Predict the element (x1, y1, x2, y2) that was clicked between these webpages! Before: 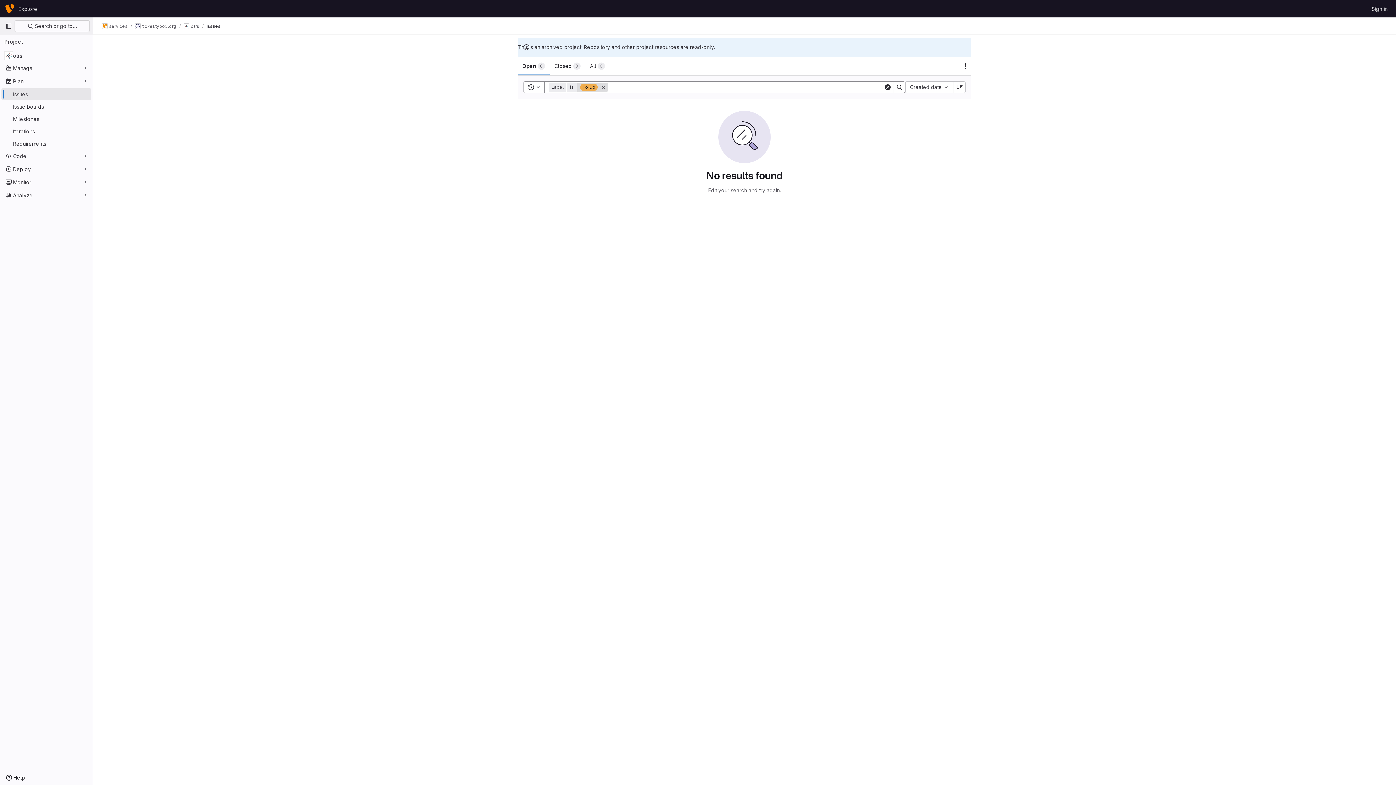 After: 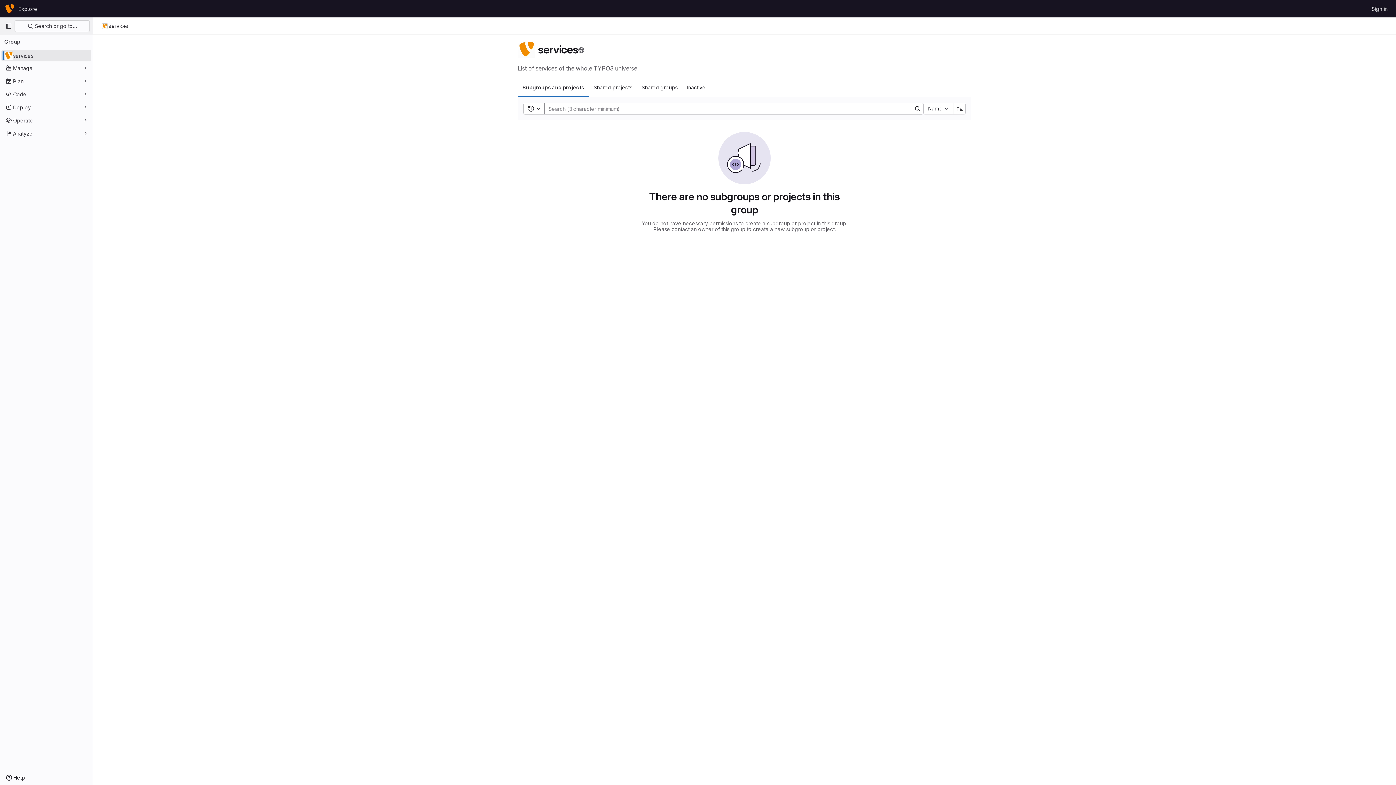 Action: bbox: (101, 23, 127, 29) label: services